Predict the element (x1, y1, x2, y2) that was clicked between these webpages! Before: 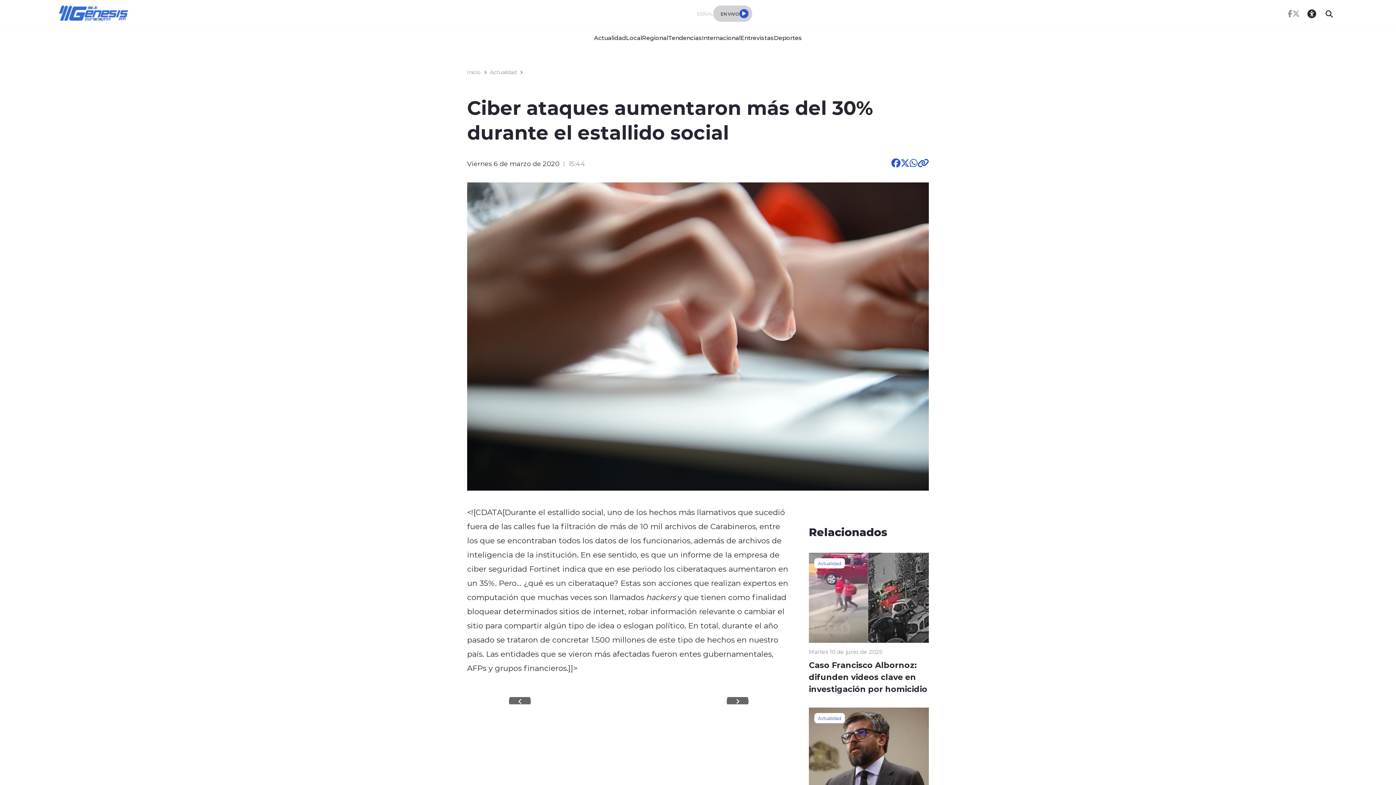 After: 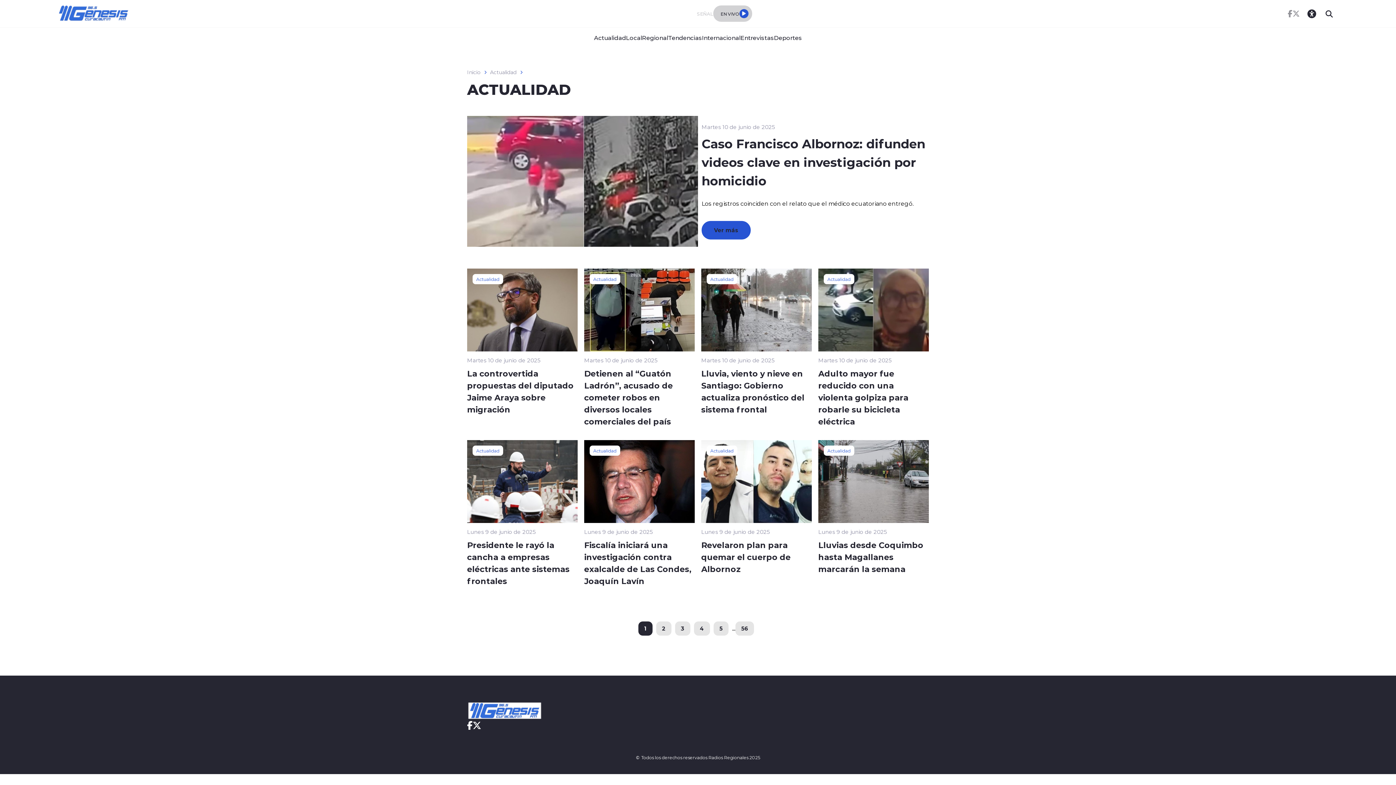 Action: label: Actualidad bbox: (814, 558, 845, 568)